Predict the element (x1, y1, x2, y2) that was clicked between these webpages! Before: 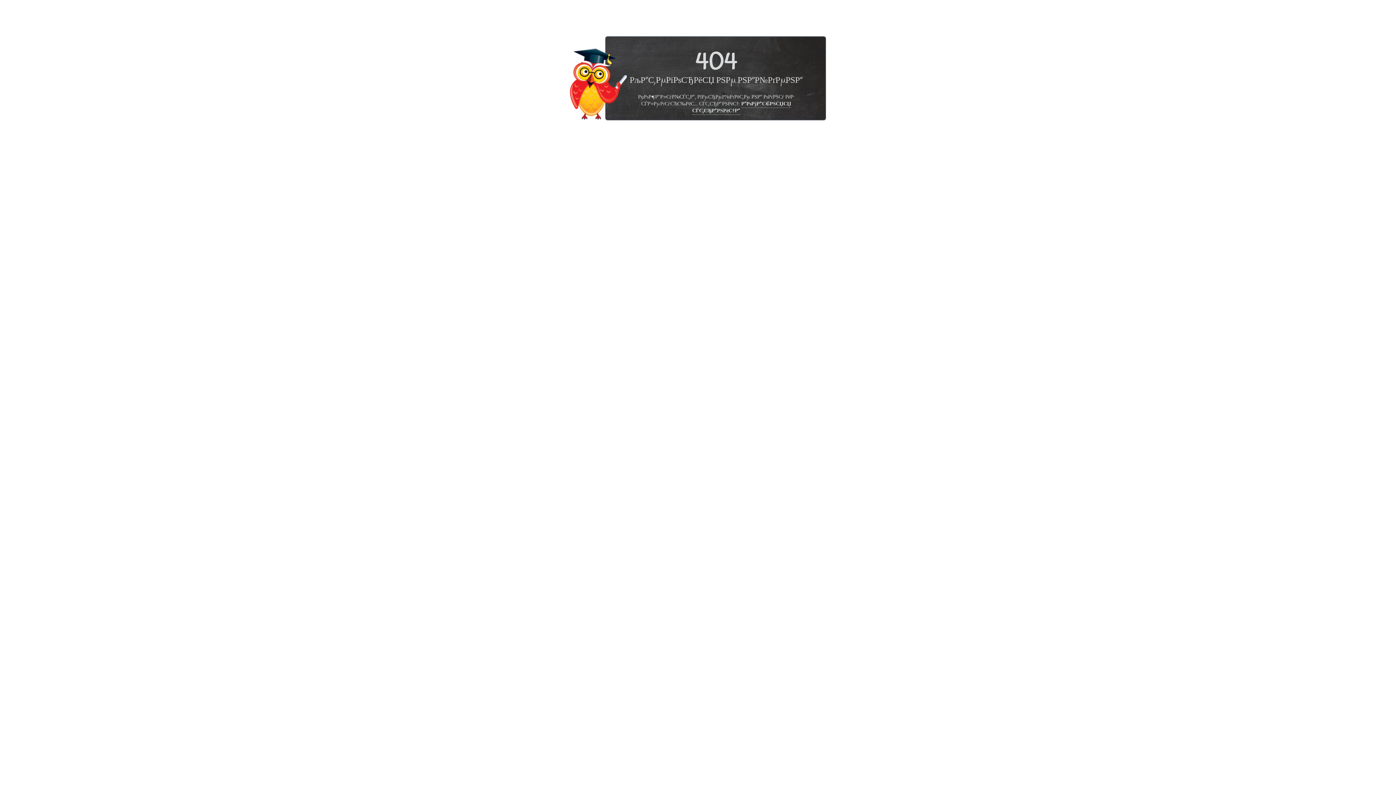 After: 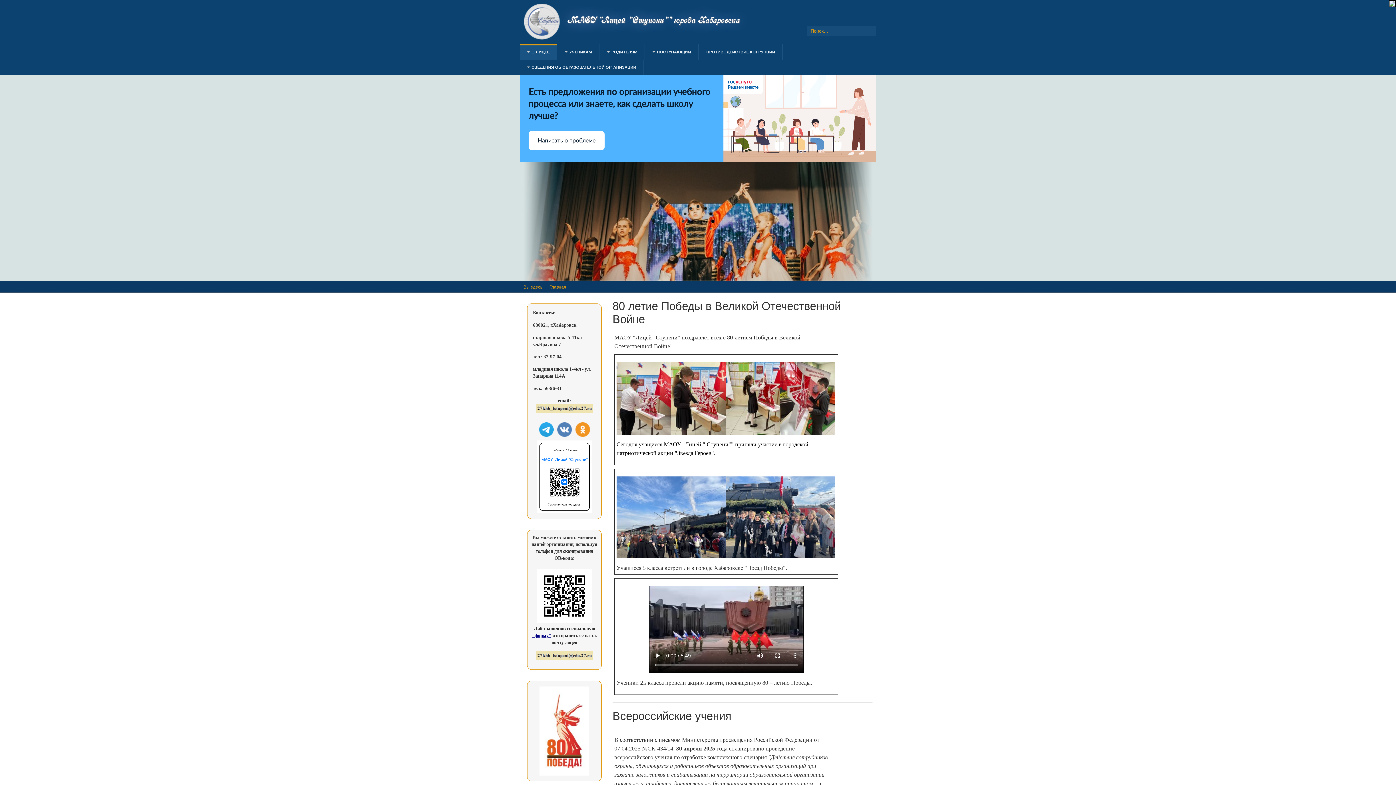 Action: bbox: (692, 100, 791, 114) label: Р”РѕРјР°С€РЅСЏСЏ СЃС‚СЂР°РЅРёС†Р°